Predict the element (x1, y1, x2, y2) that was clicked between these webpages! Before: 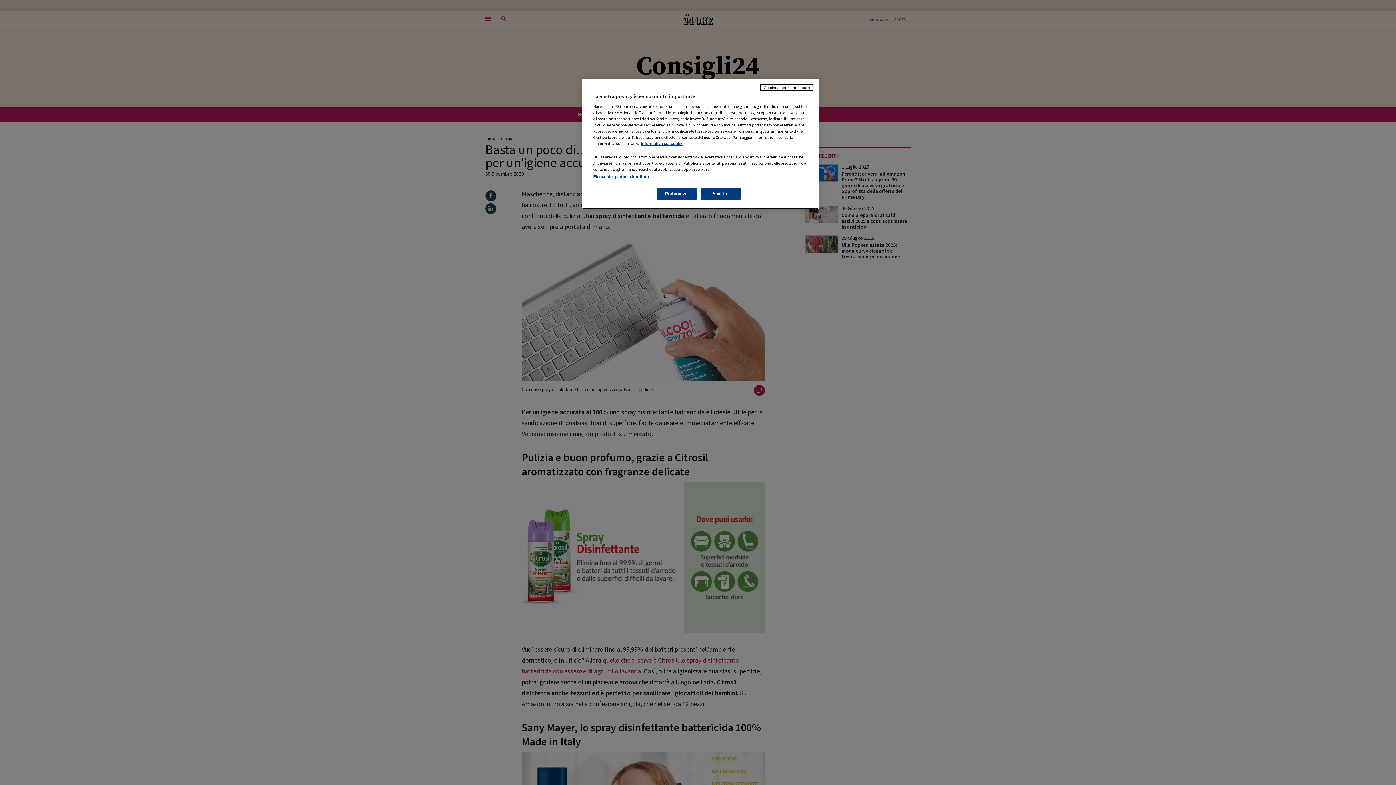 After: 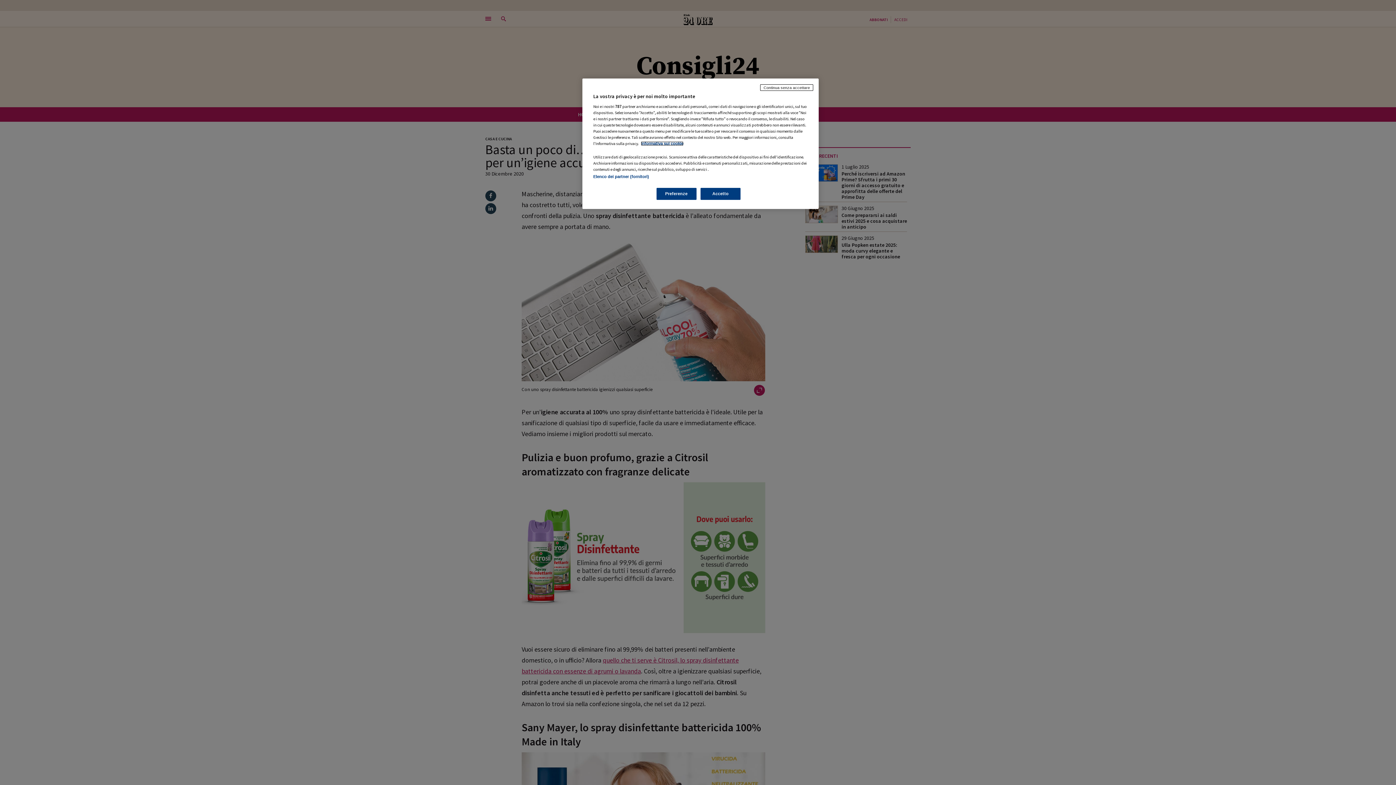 Action: label: Maggiori informazioni sulla tua privacy, apre in una nuova scheda bbox: (641, 141, 683, 145)